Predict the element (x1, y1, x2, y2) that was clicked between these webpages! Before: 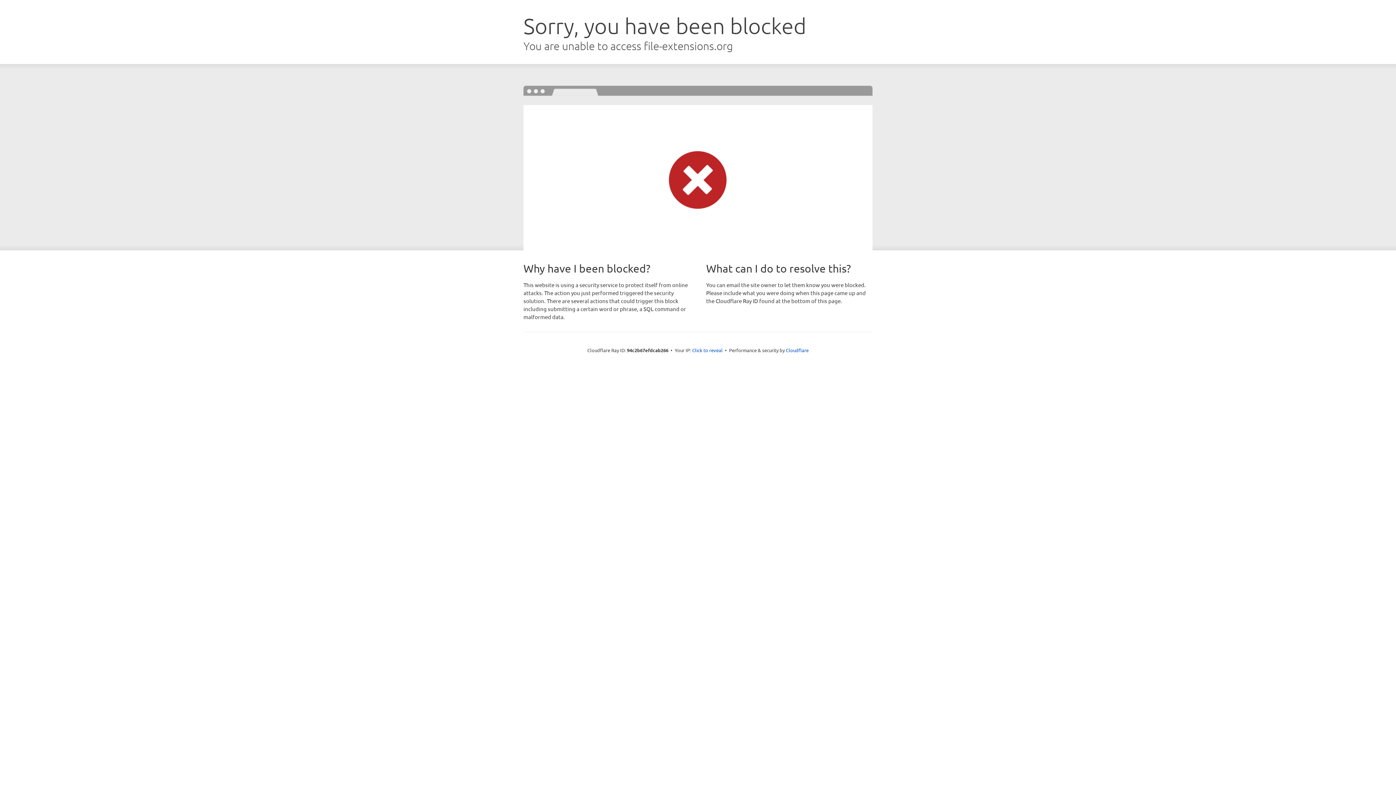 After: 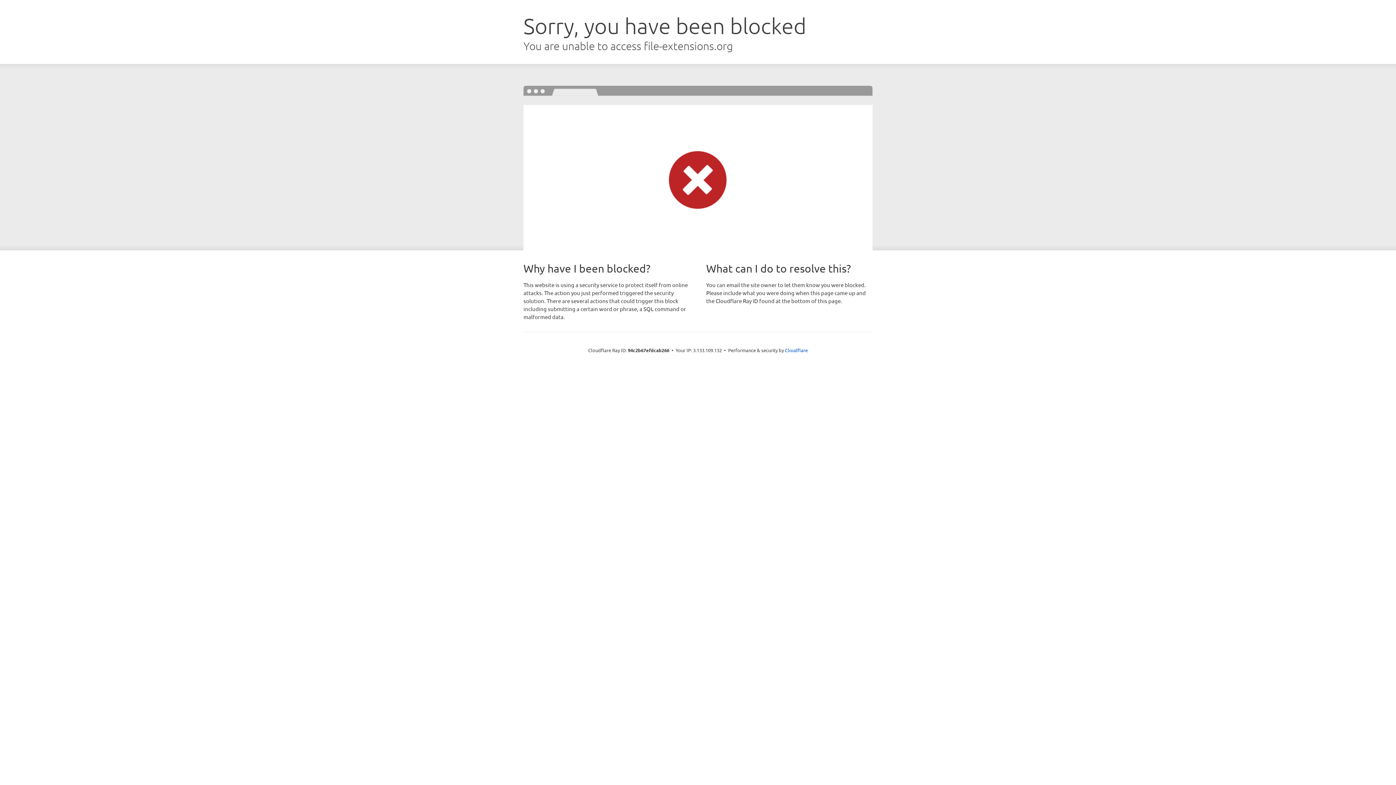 Action: bbox: (692, 346, 722, 353) label: Click to reveal